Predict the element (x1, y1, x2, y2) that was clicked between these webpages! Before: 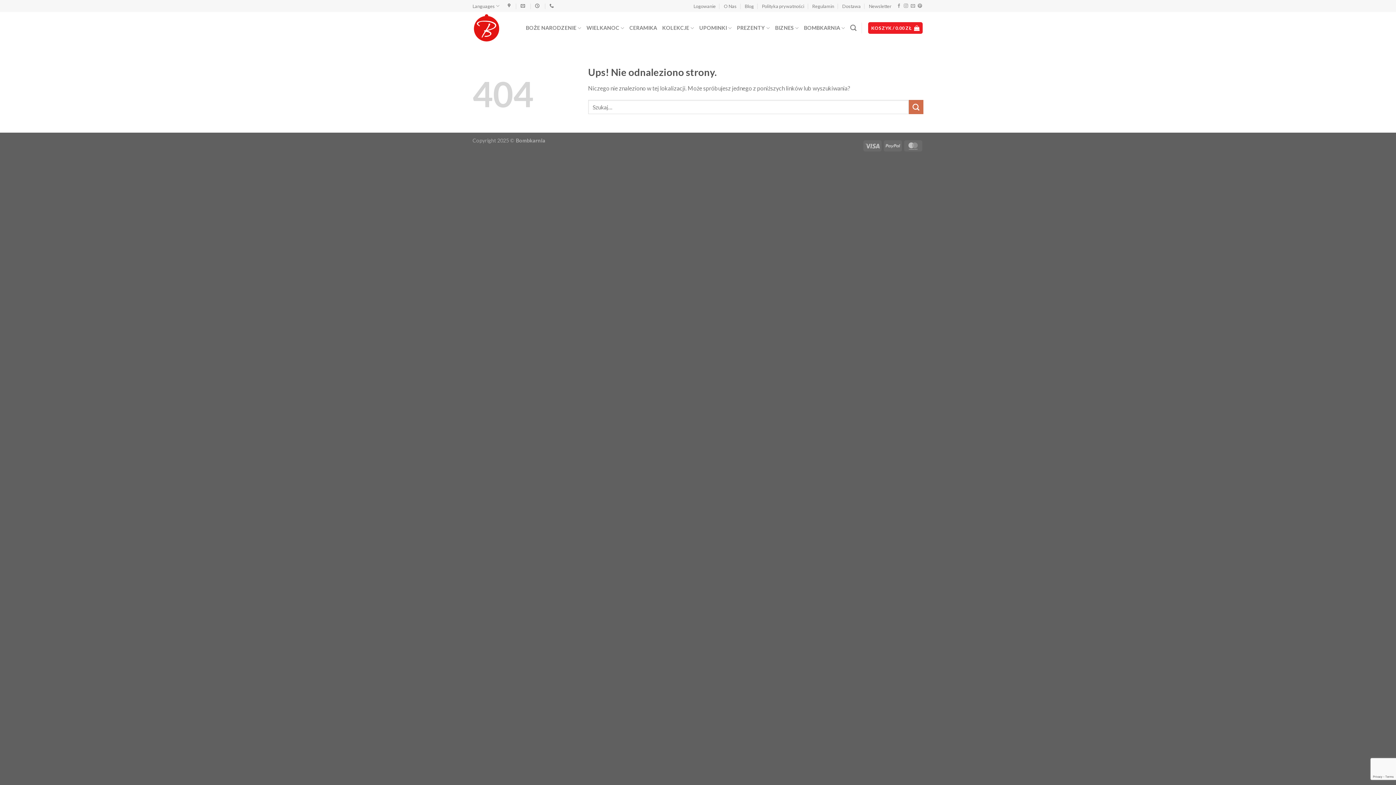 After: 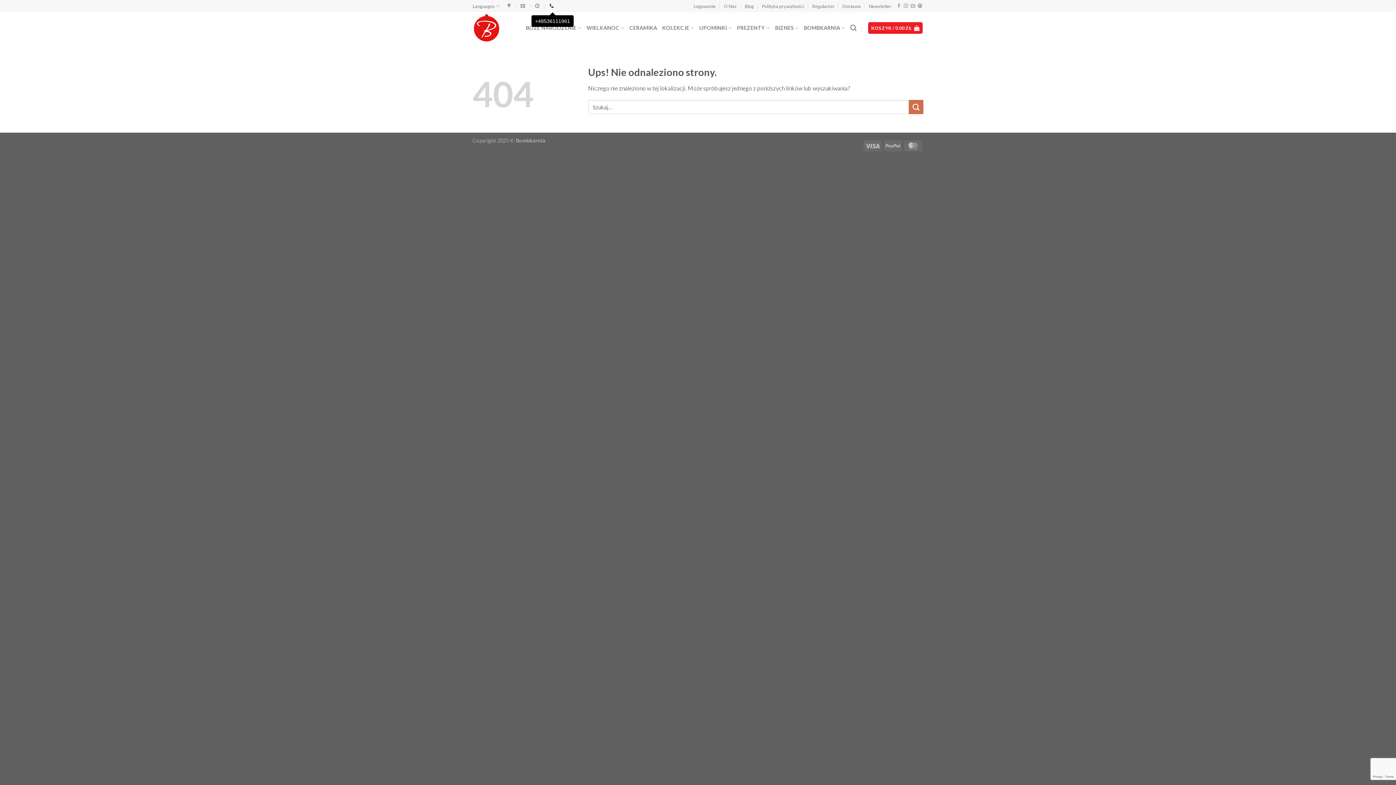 Action: bbox: (549, 1, 555, 10)